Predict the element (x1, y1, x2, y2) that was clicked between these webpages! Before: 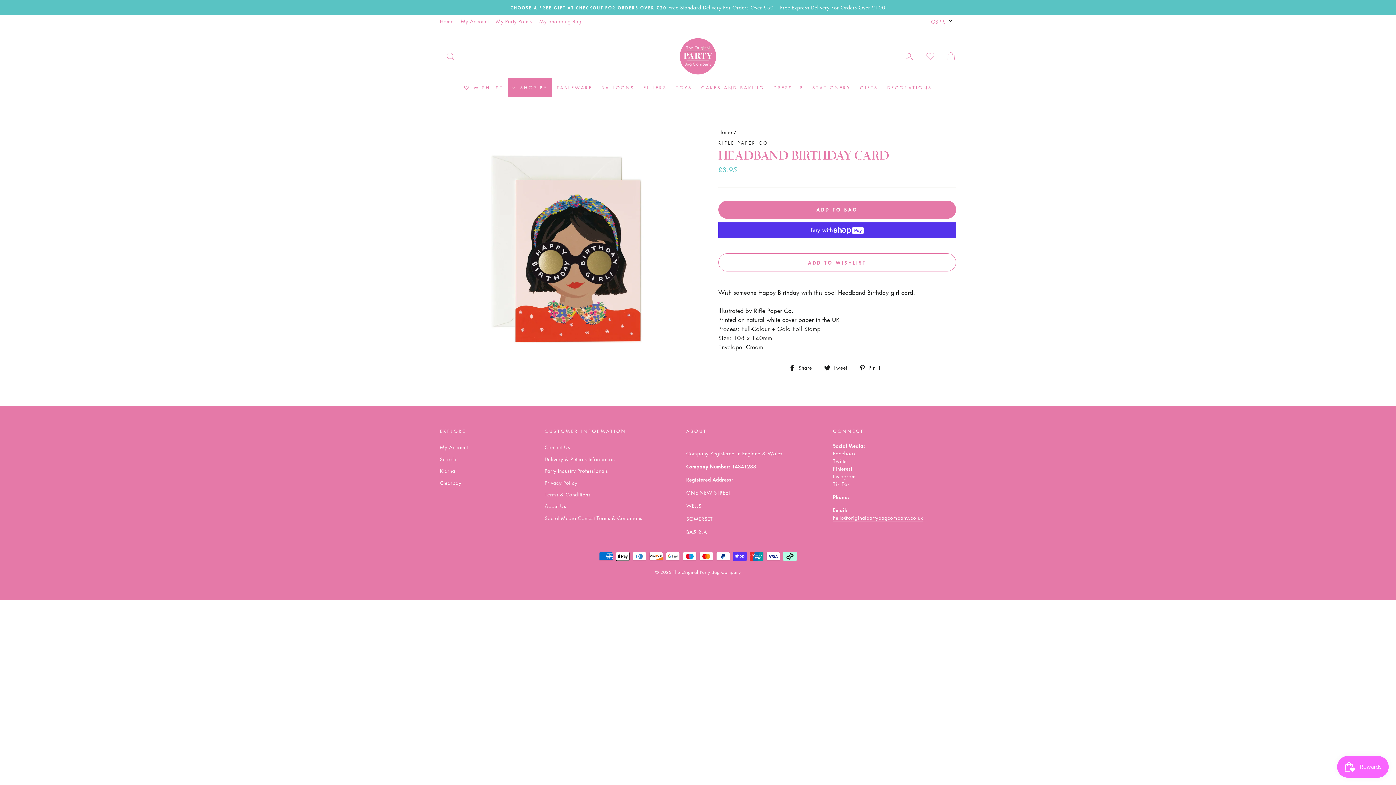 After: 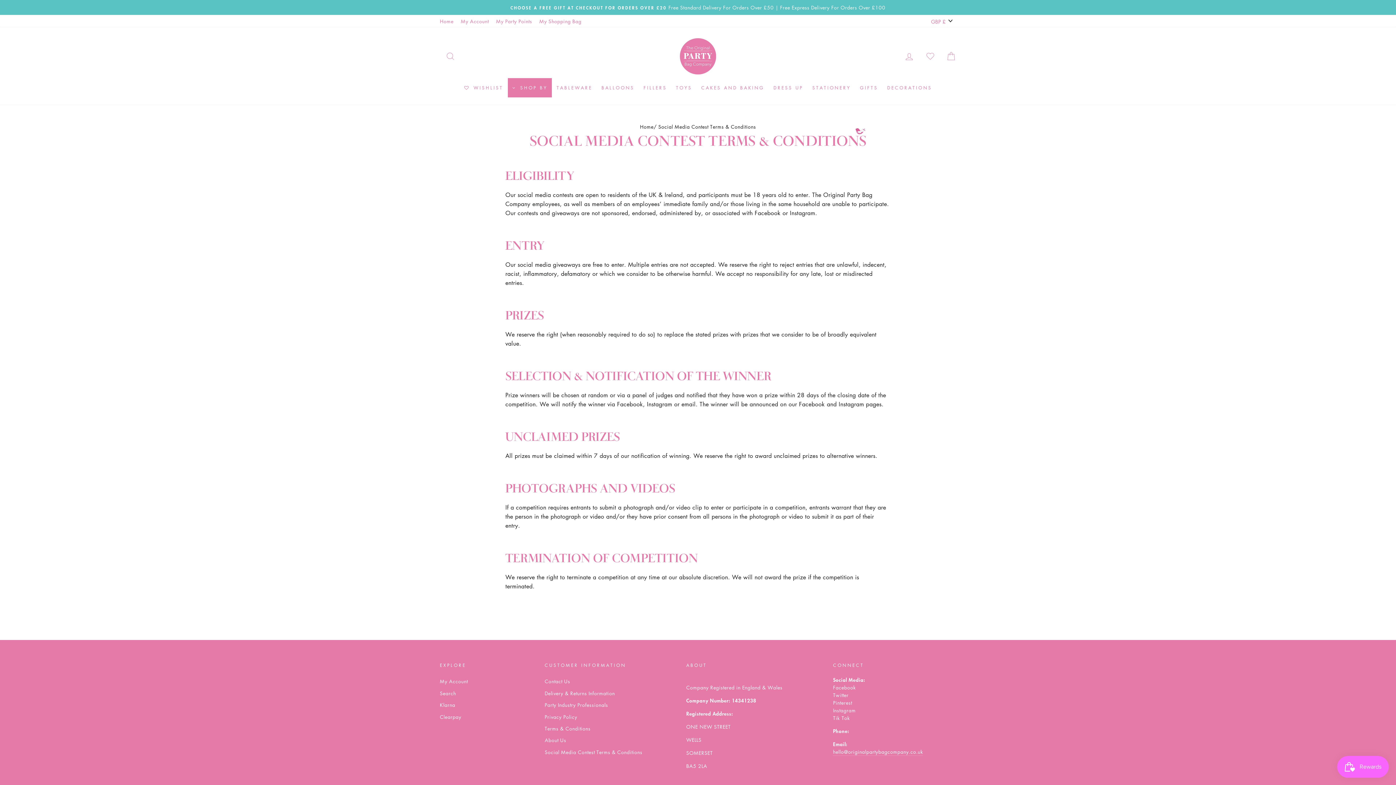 Action: bbox: (544, 513, 642, 523) label: Social Media Contest Terms & Conditions